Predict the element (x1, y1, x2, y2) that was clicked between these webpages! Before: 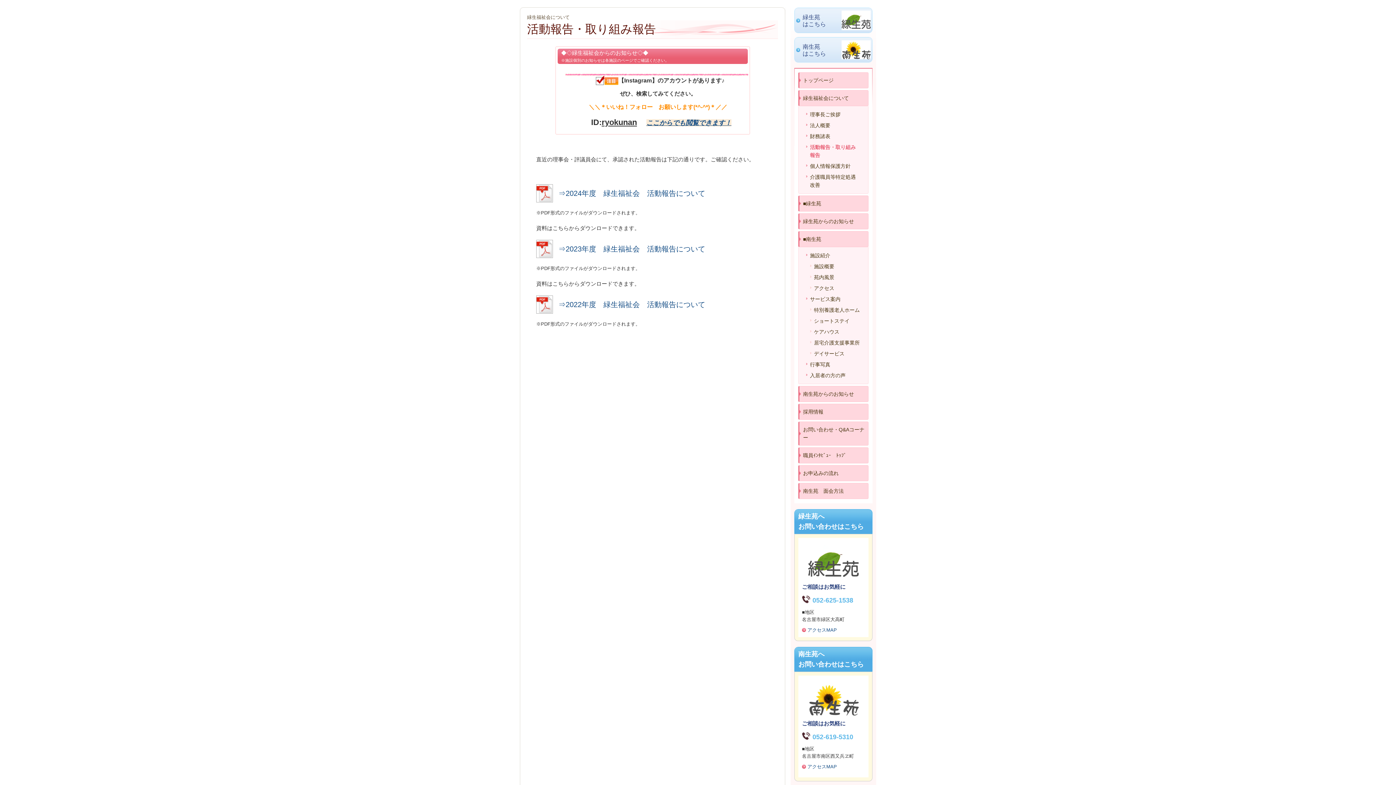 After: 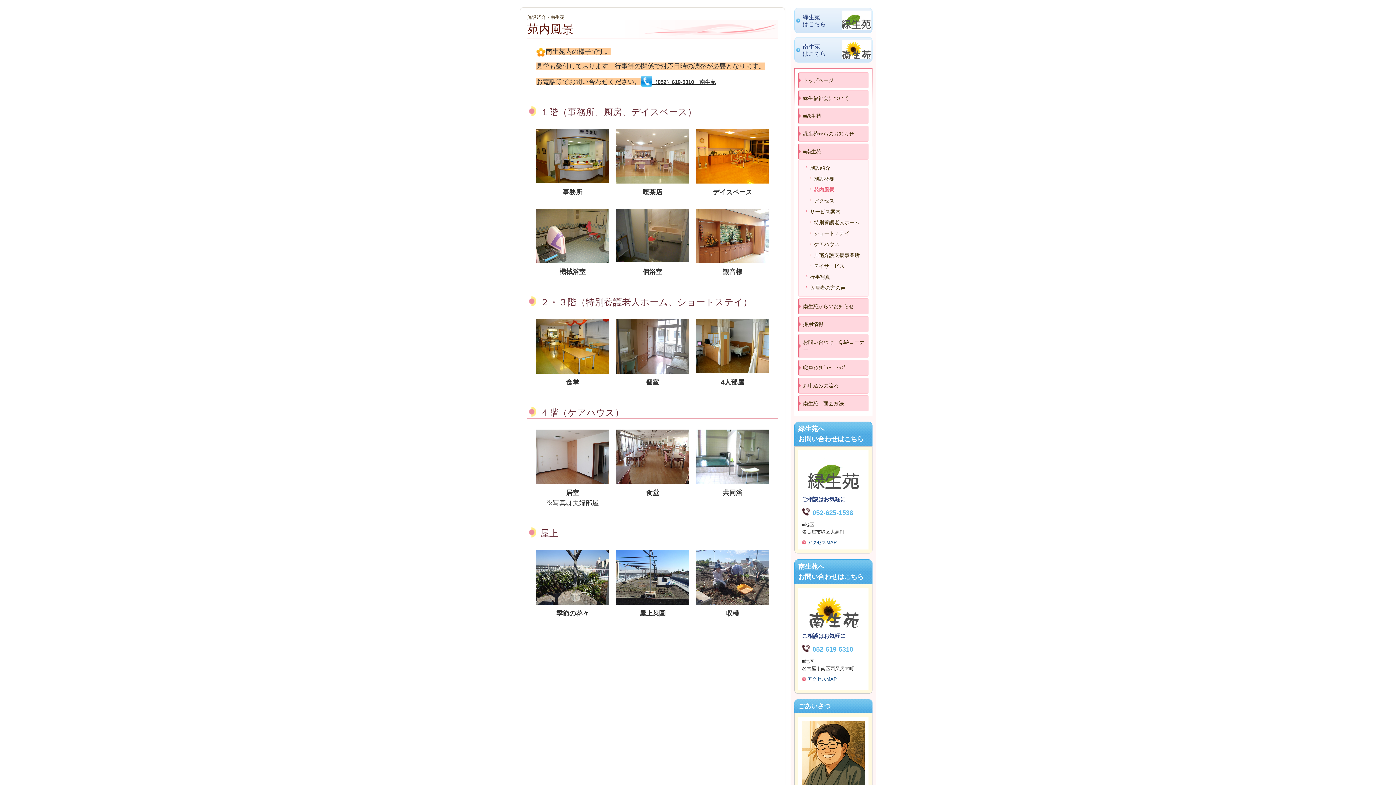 Action: label: 苑内風景 bbox: (814, 274, 834, 280)